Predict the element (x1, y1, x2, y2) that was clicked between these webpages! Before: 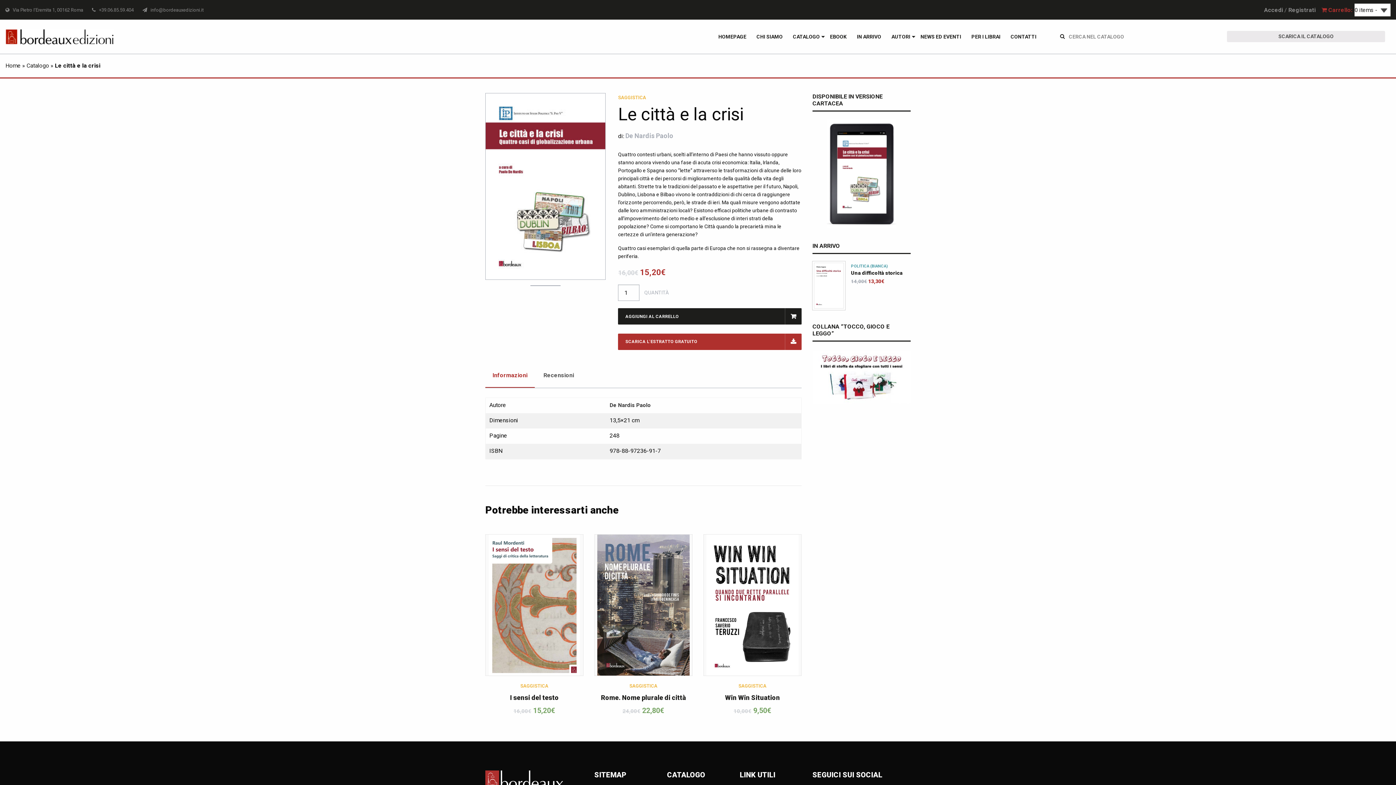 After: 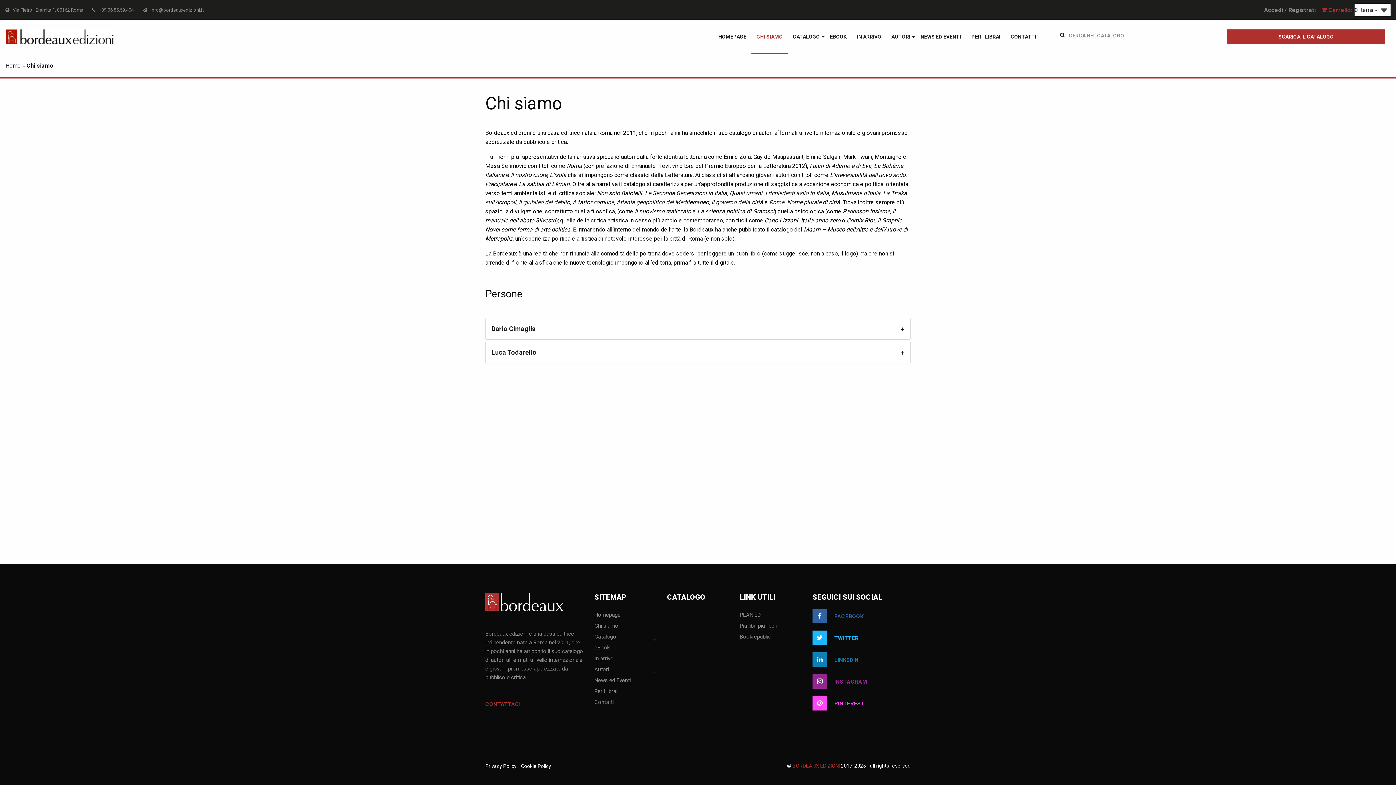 Action: bbox: (751, 19, 788, 53) label: CHI SIAMO